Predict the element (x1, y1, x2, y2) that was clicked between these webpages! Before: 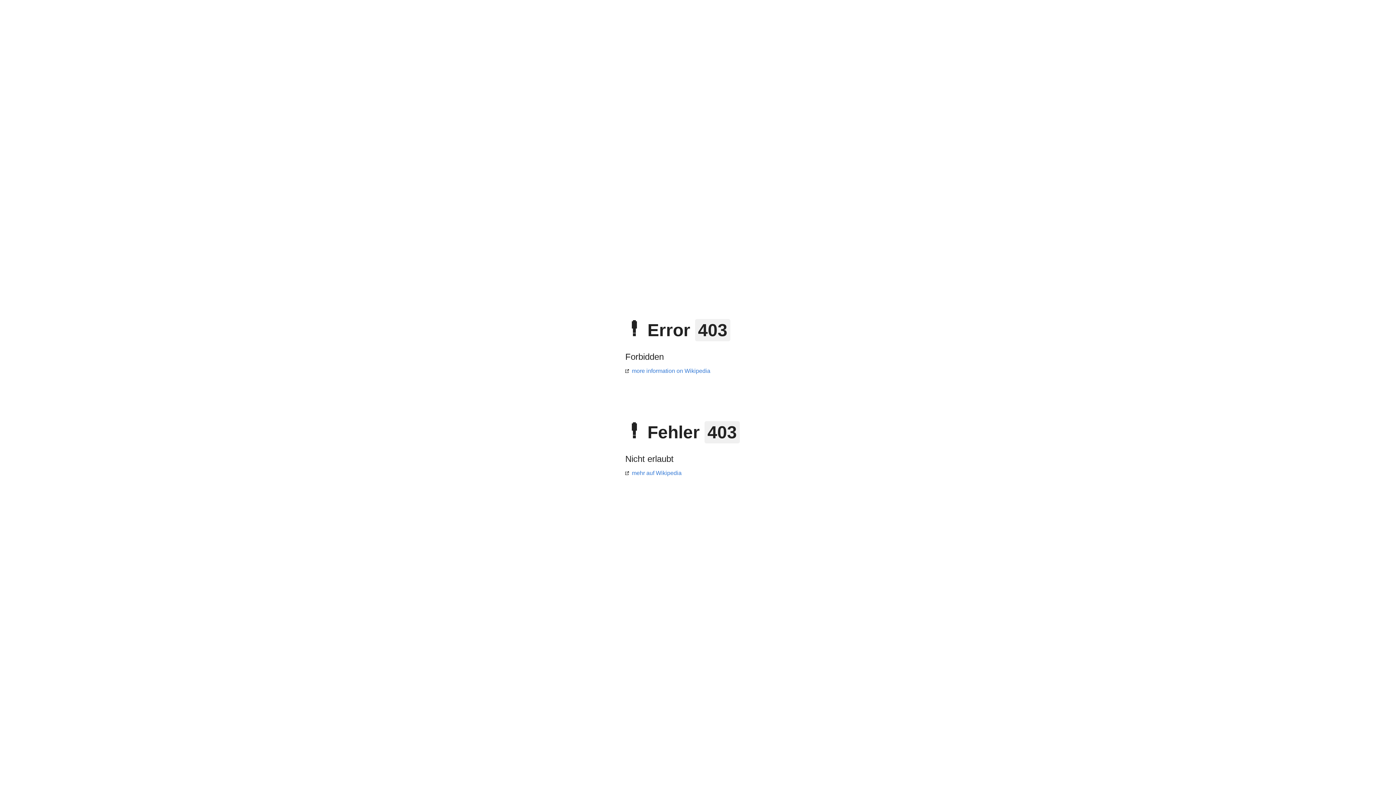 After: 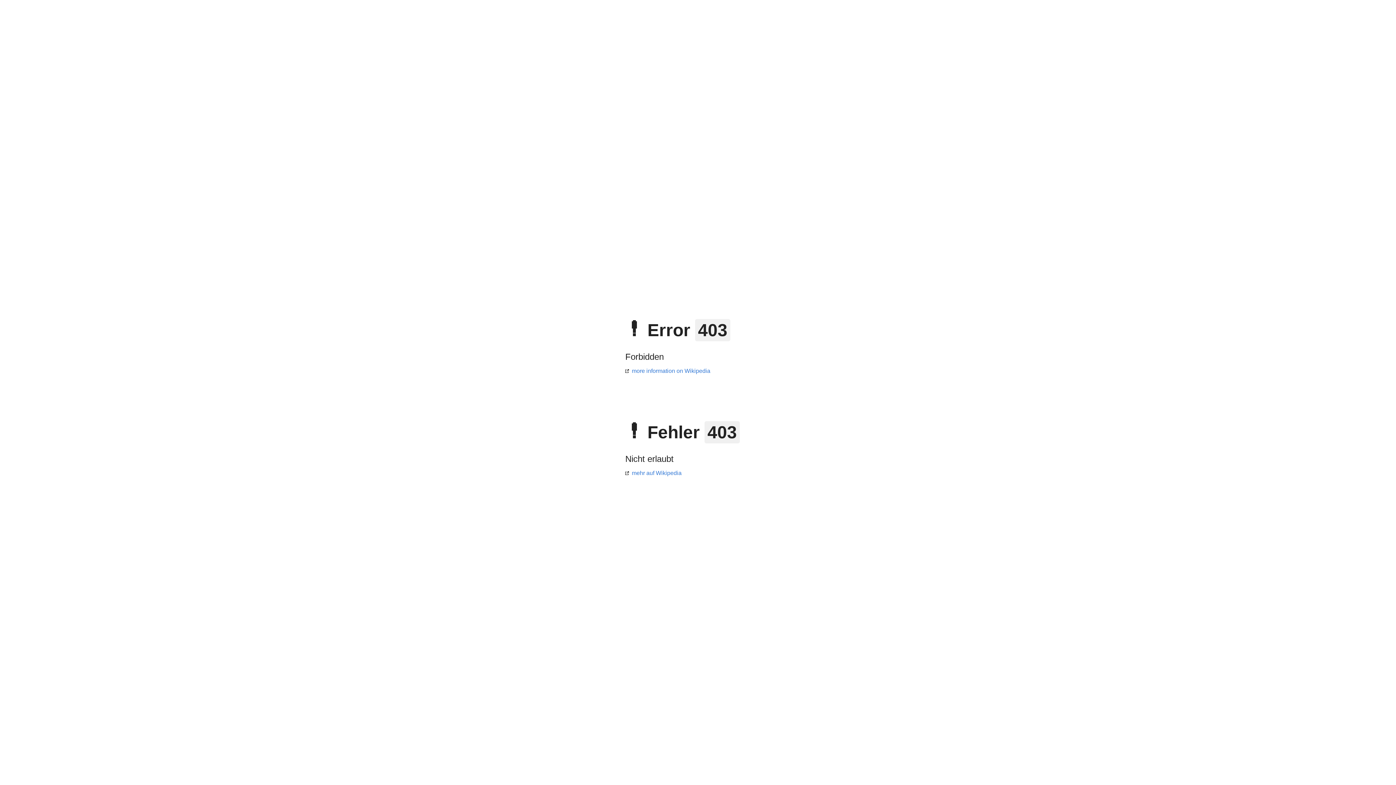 Action: label: more information on Wikipedia bbox: (625, 368, 710, 374)